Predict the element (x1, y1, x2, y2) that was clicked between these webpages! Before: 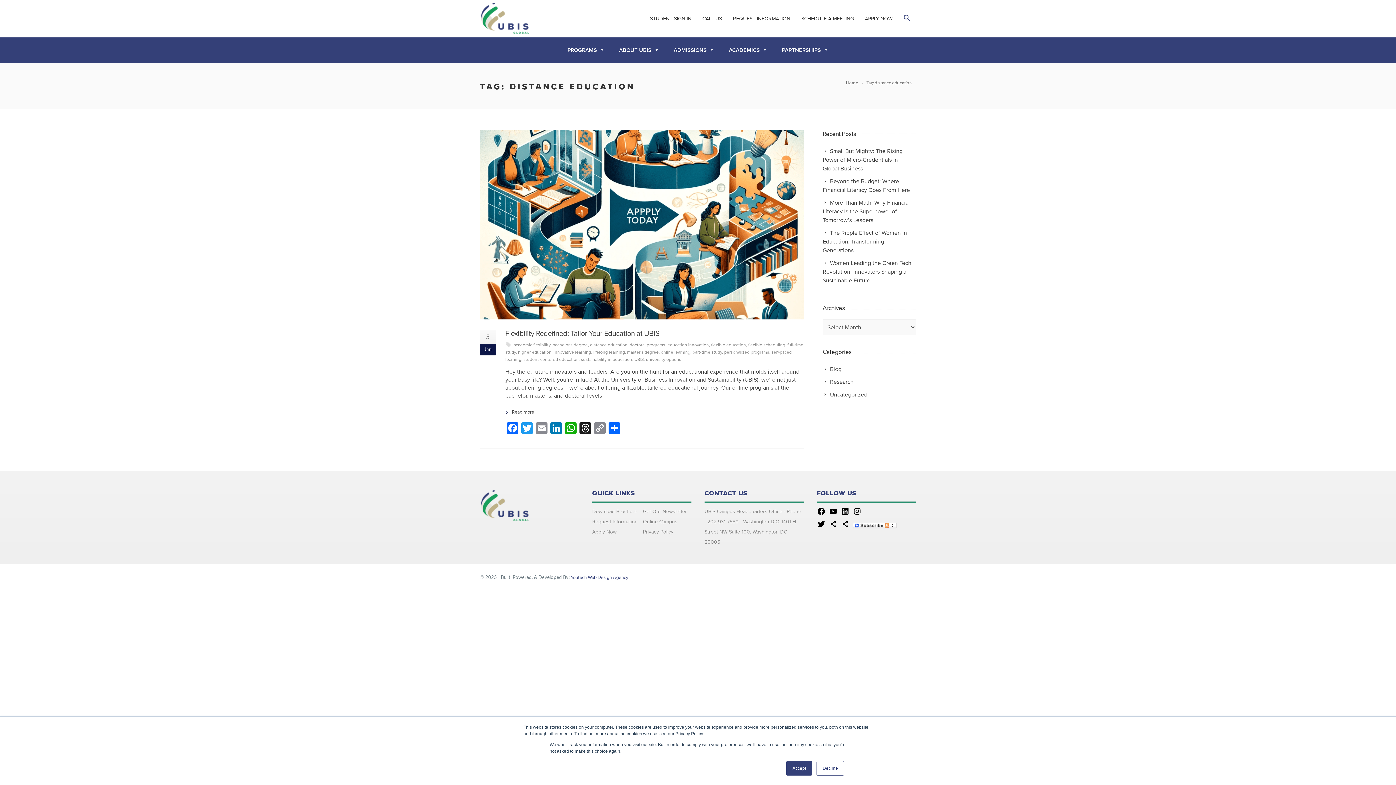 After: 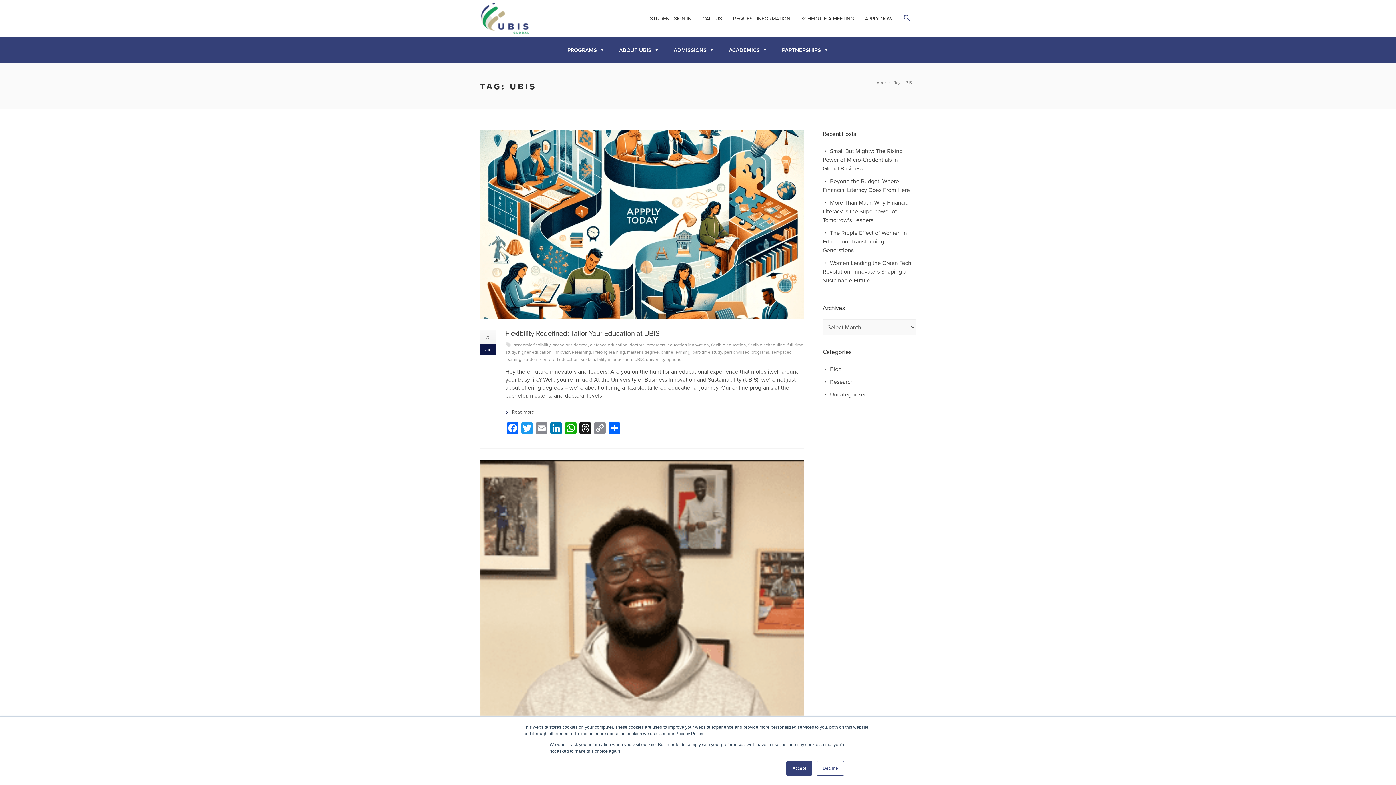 Action: label: UBIS bbox: (634, 356, 644, 362)